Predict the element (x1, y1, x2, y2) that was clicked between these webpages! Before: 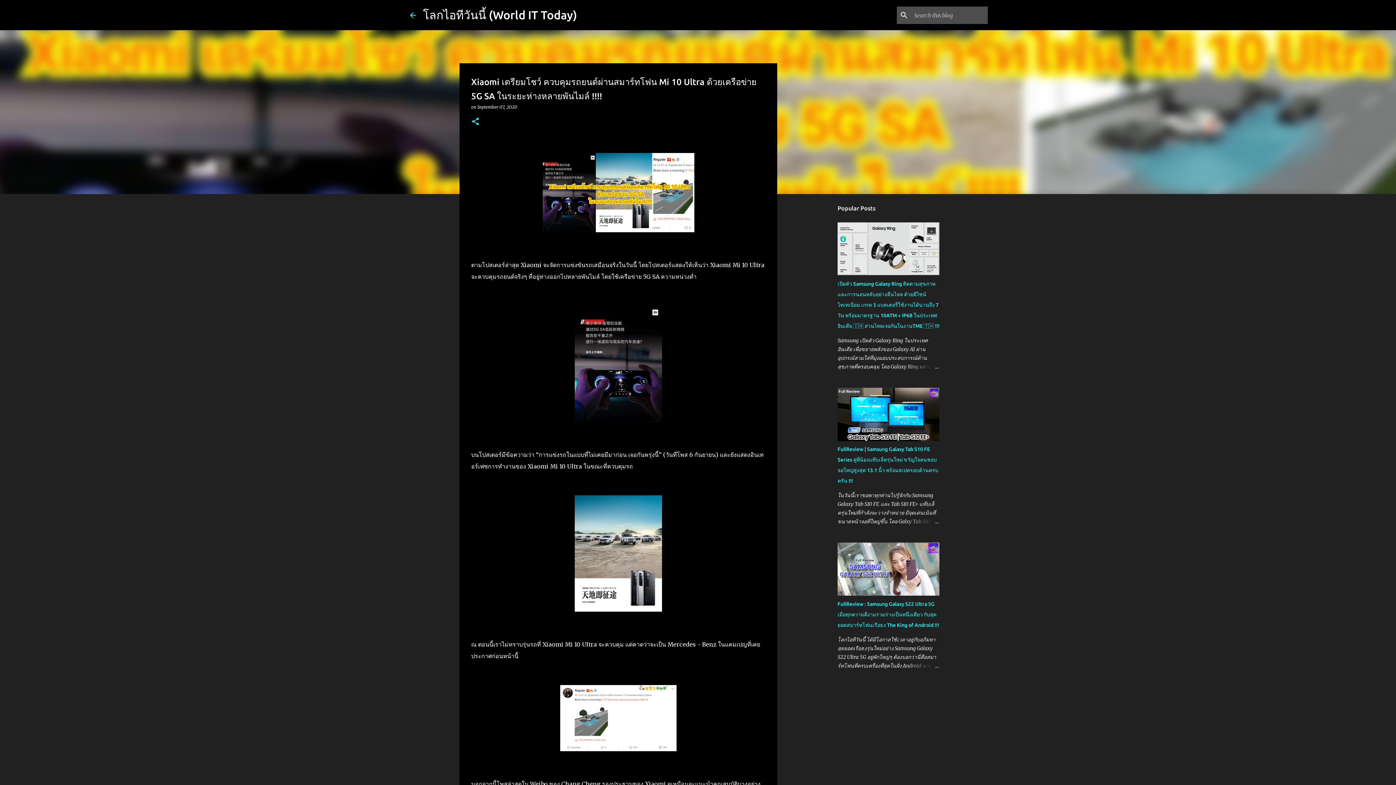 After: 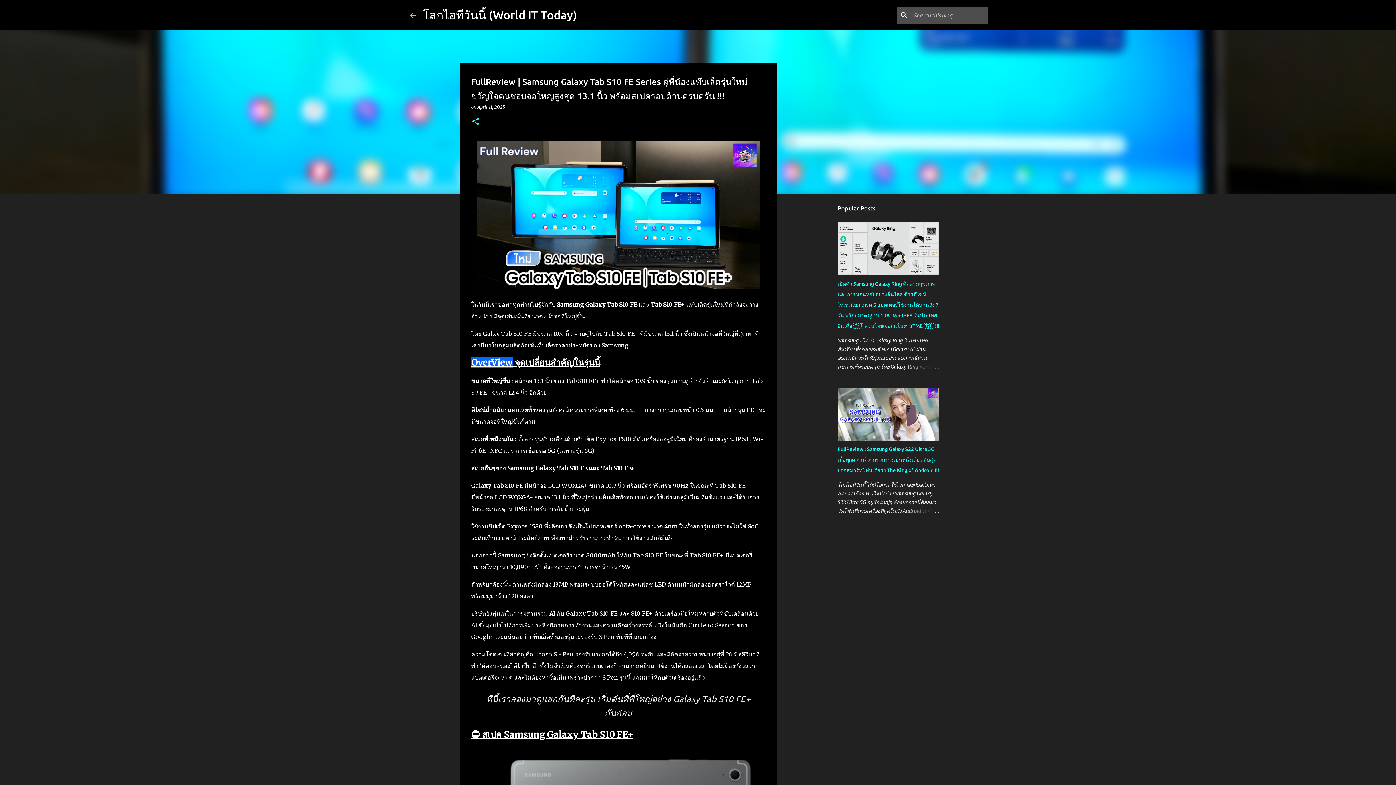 Action: bbox: (904, 517, 939, 526)